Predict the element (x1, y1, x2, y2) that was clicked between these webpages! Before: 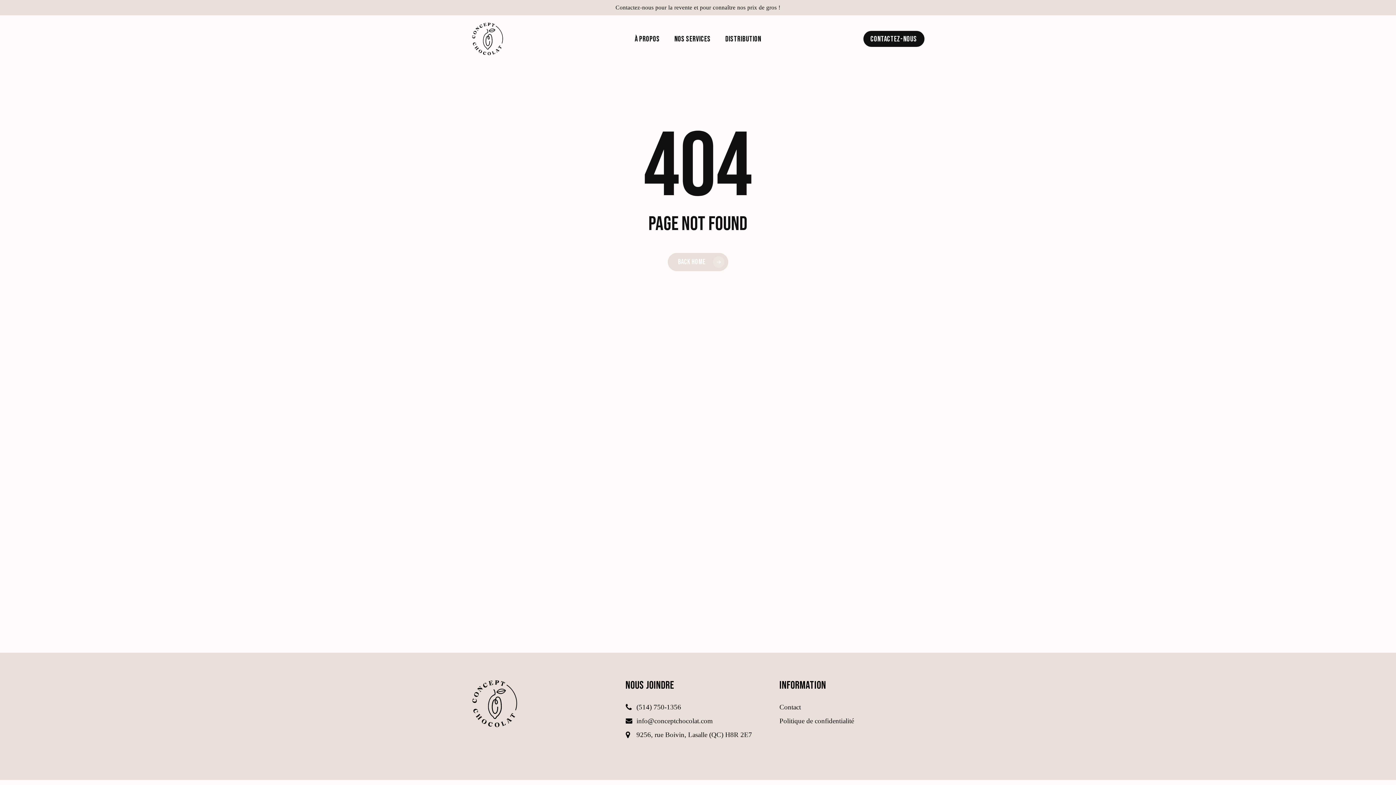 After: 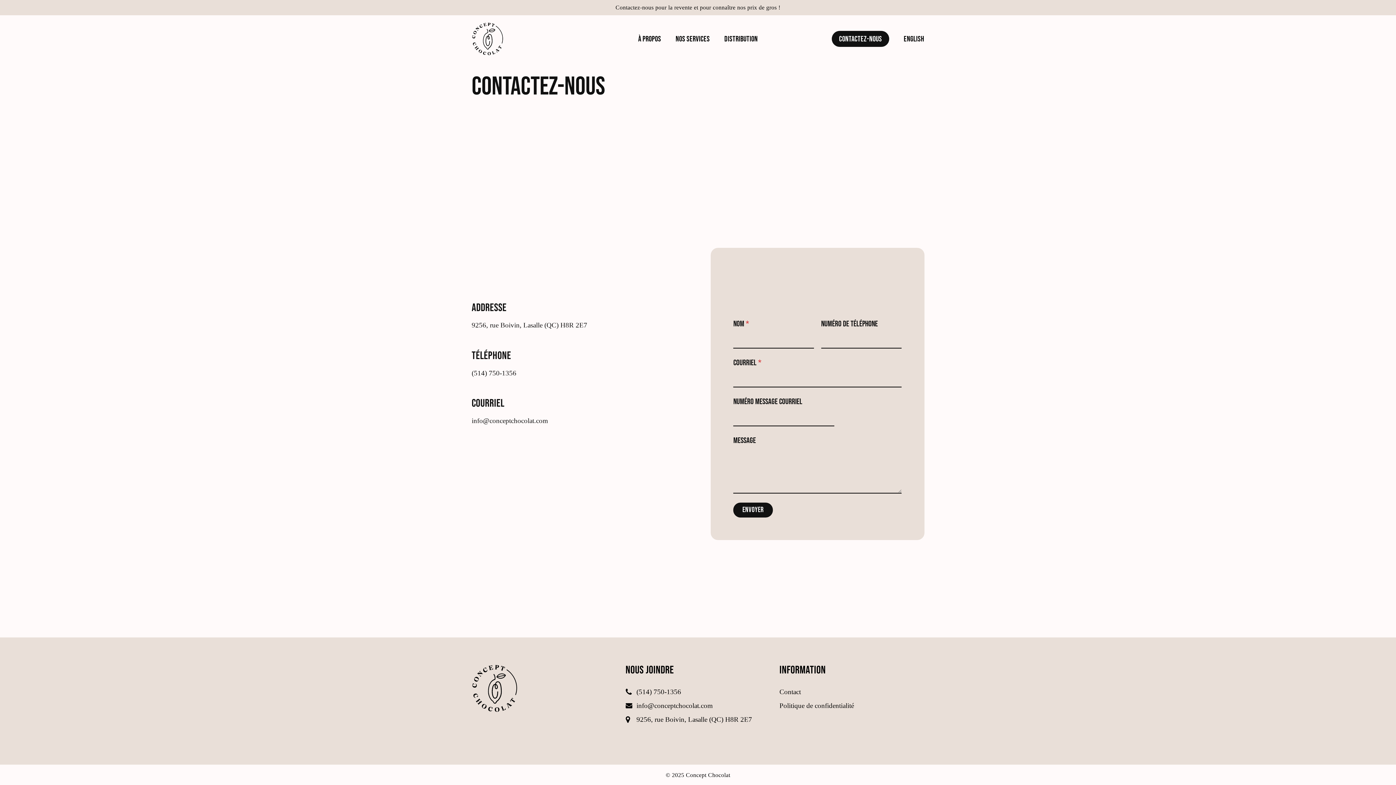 Action: bbox: (779, 702, 924, 713) label: Contact